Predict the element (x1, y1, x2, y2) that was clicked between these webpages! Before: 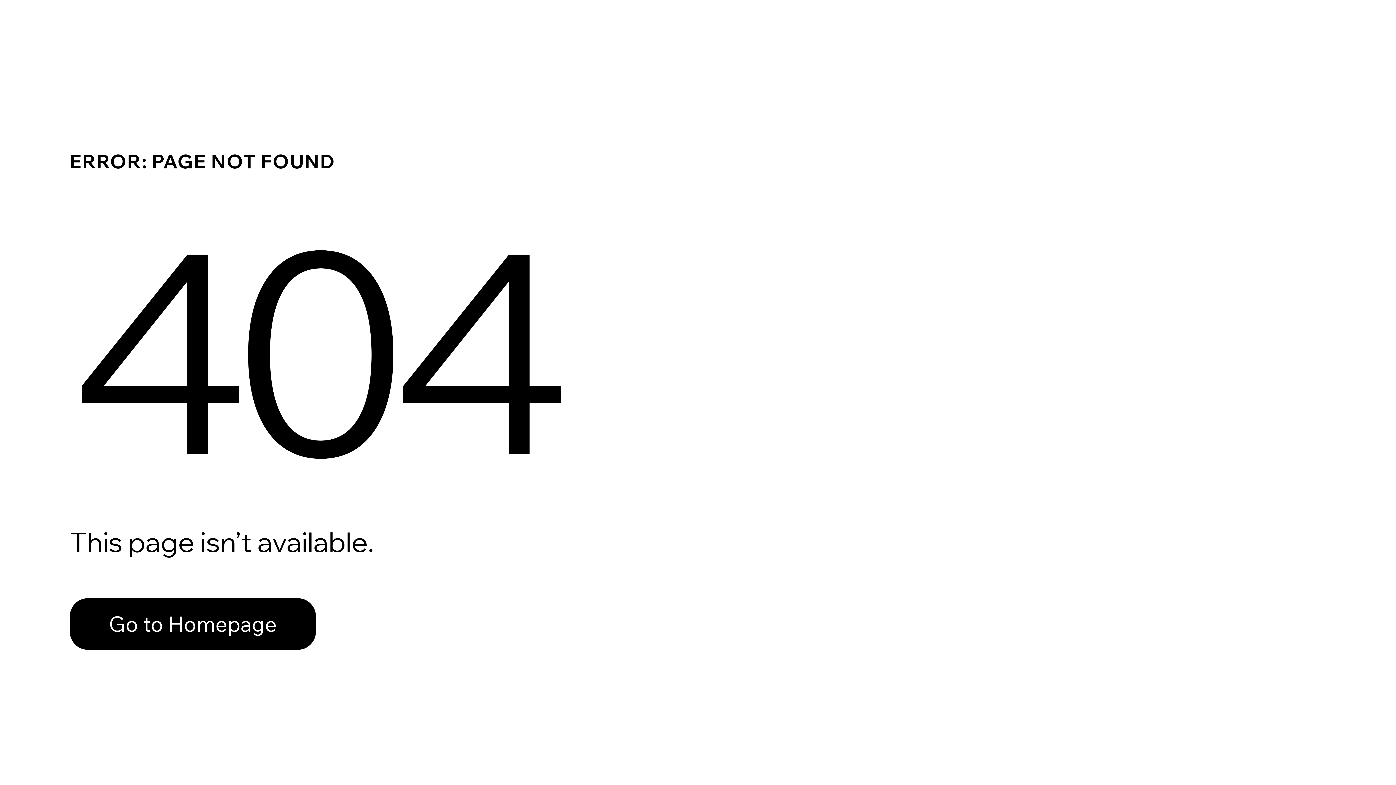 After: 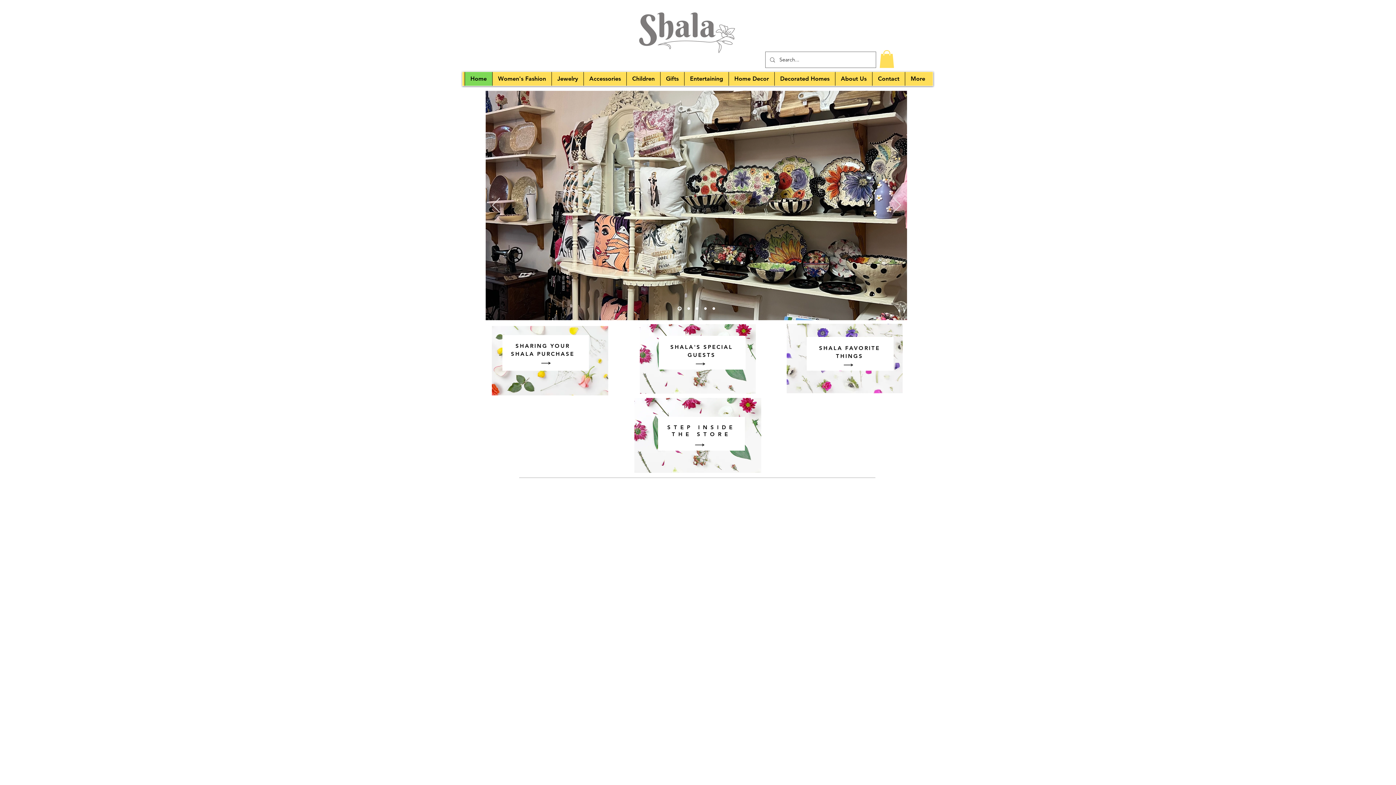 Action: label: Go to Homepage bbox: (69, 598, 316, 650)